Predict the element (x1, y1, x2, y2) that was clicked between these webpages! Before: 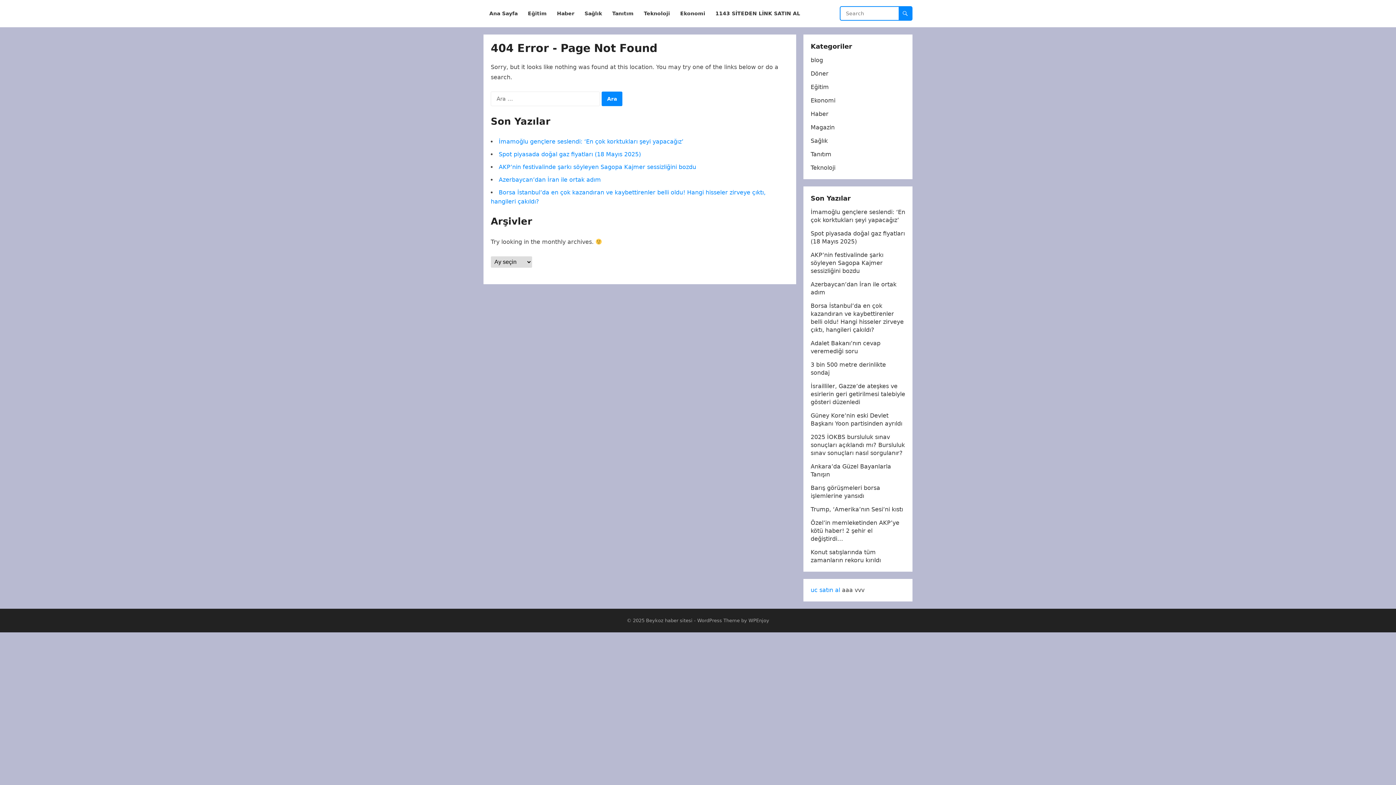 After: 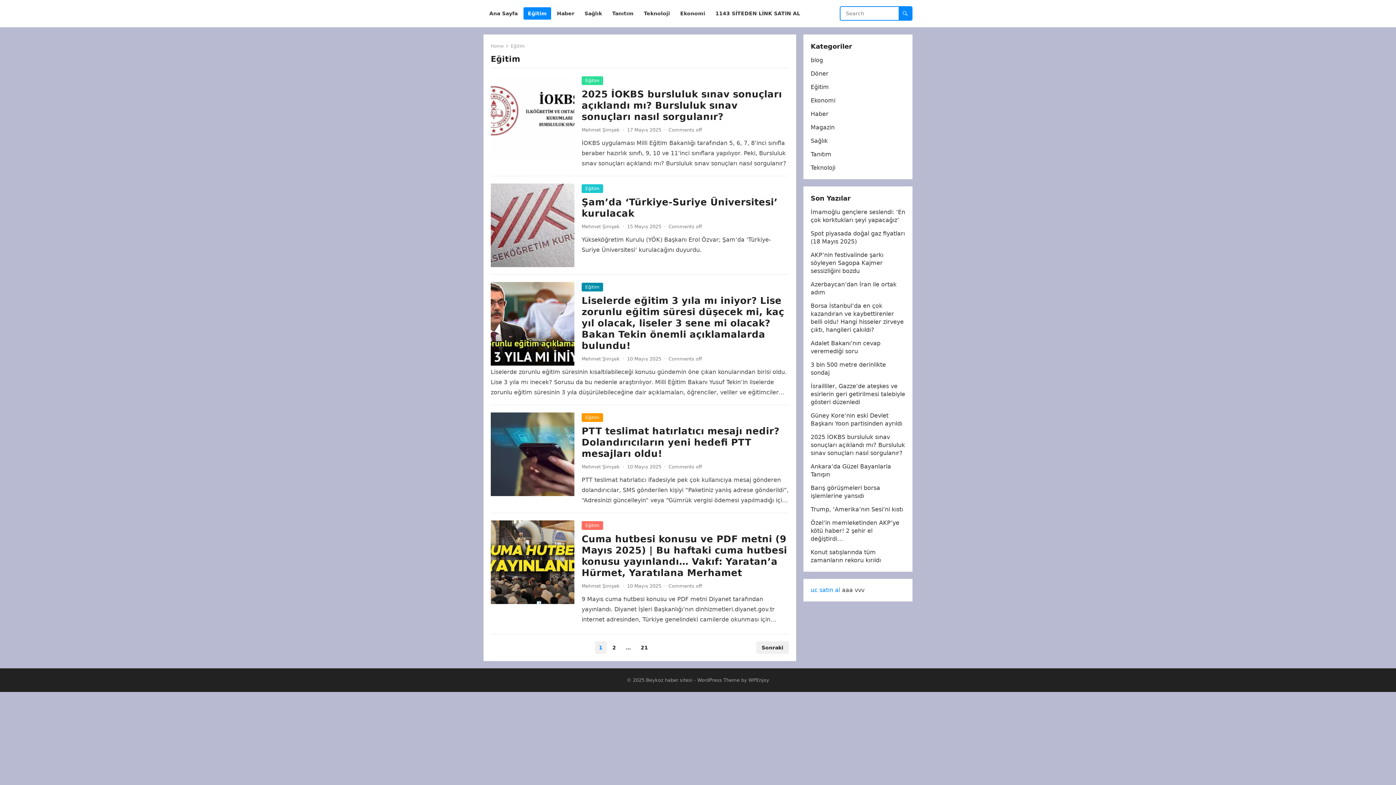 Action: bbox: (523, 0, 551, 27) label: Eğitim